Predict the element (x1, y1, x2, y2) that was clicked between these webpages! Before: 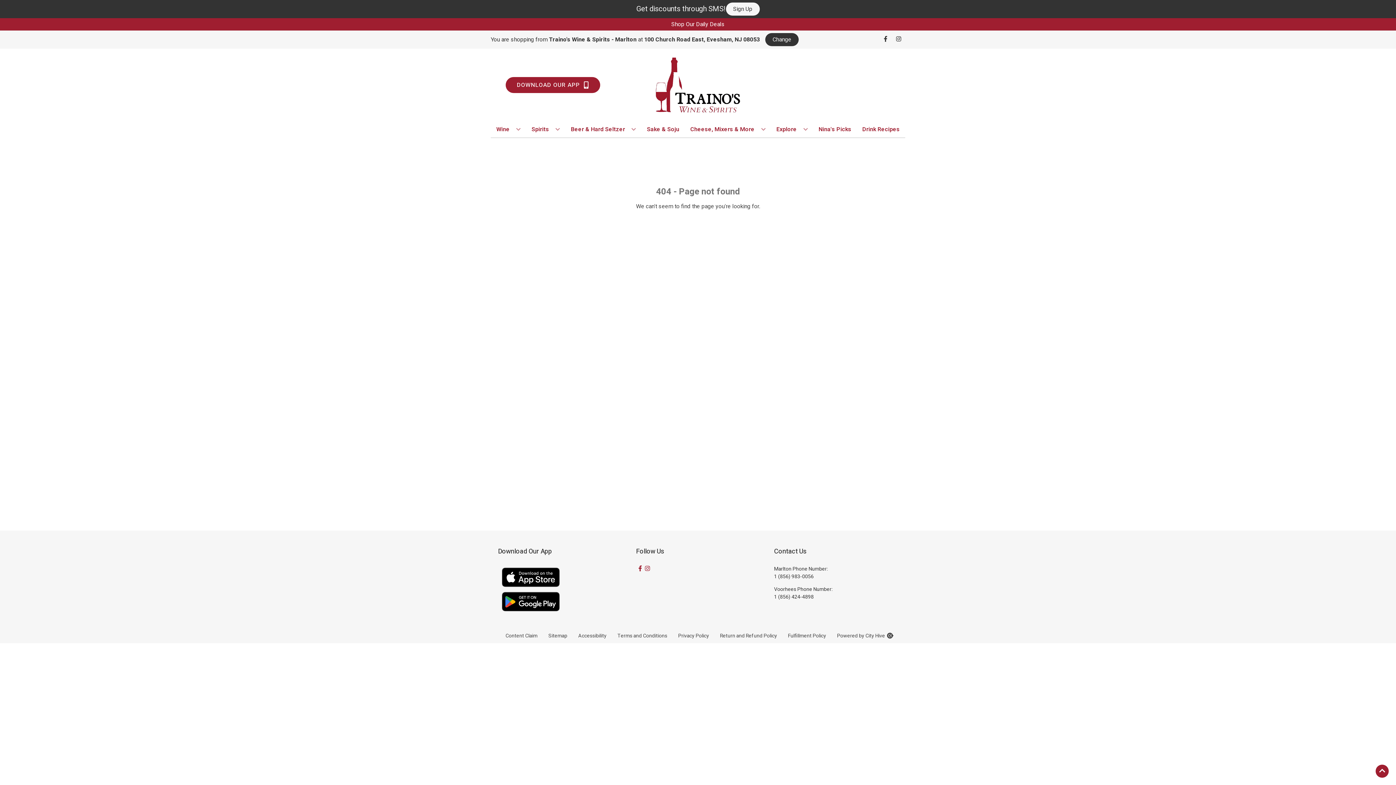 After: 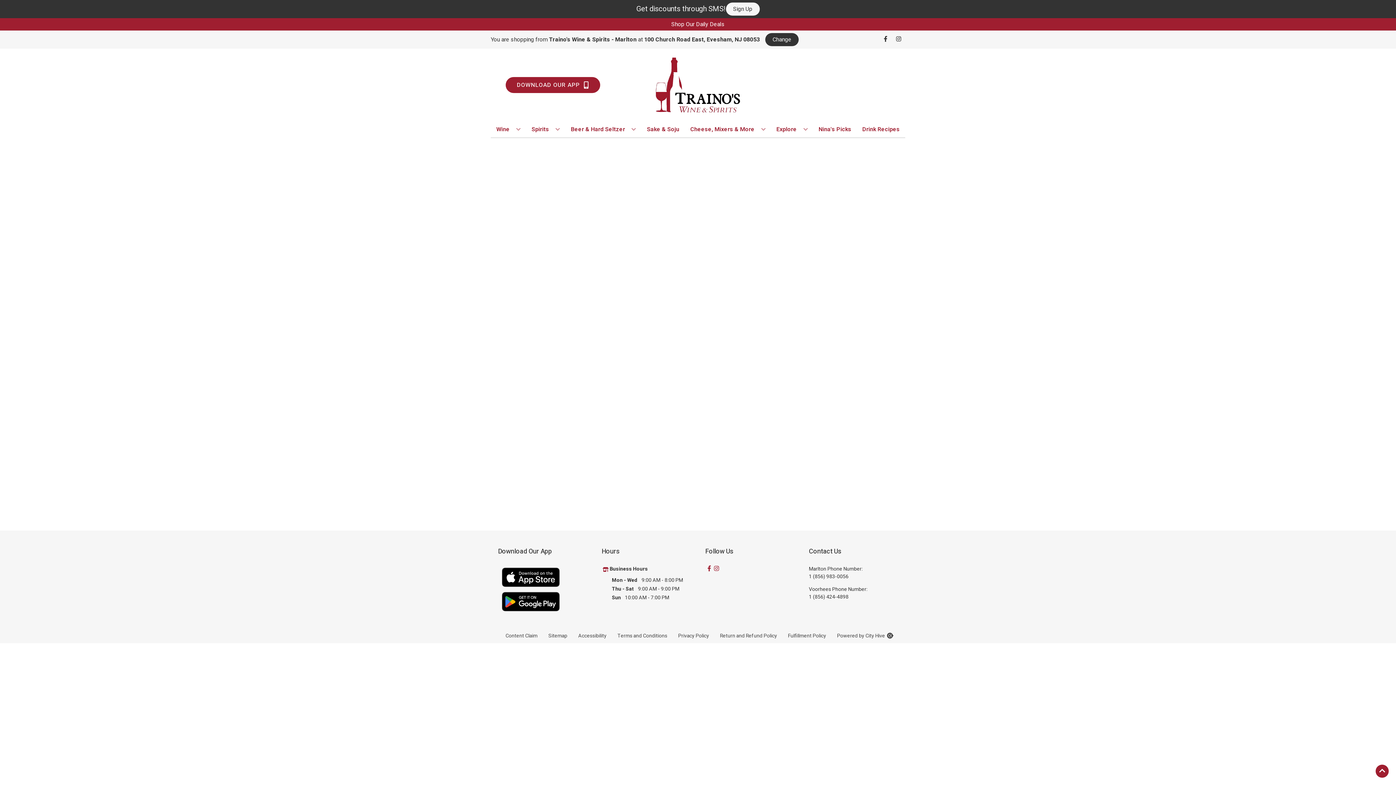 Action: label: Sake & Soju bbox: (644, 121, 682, 137)